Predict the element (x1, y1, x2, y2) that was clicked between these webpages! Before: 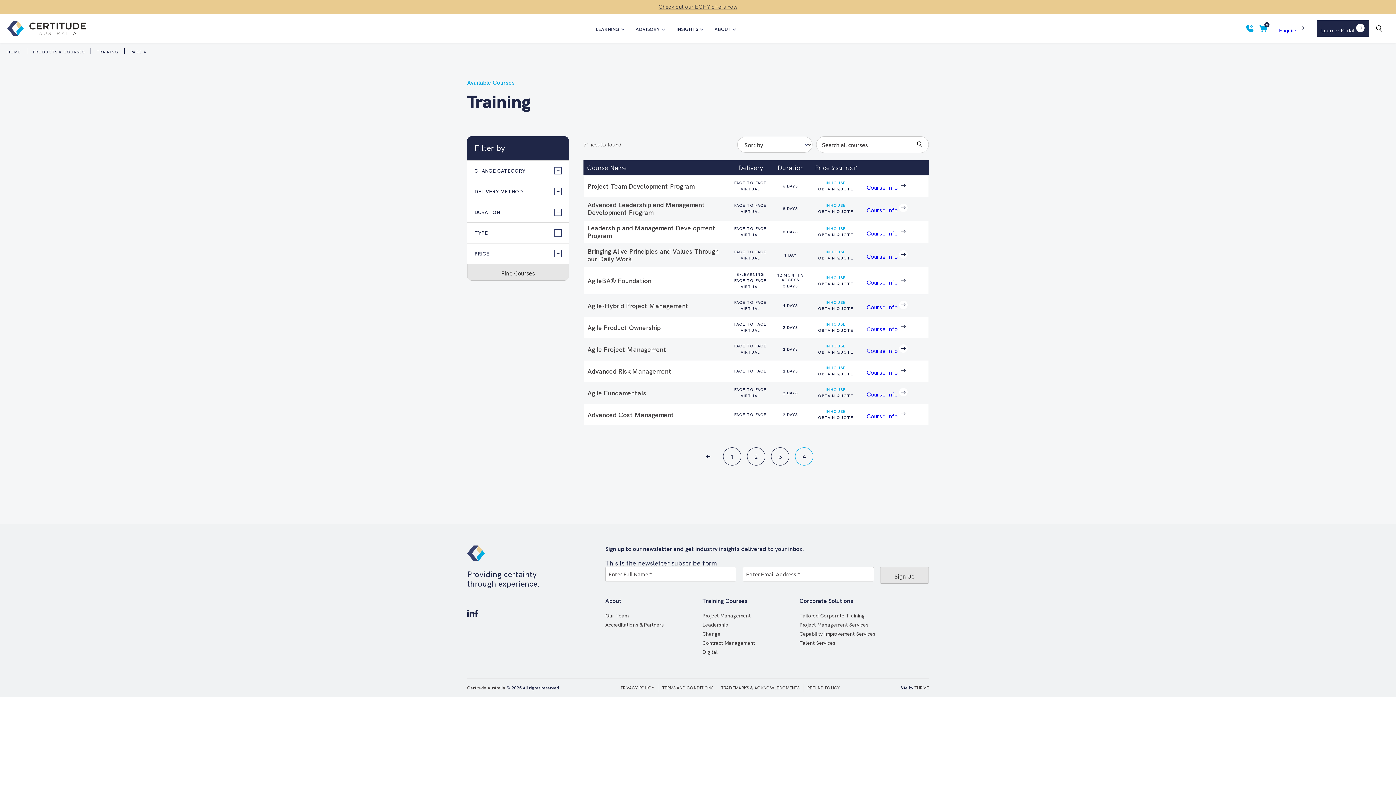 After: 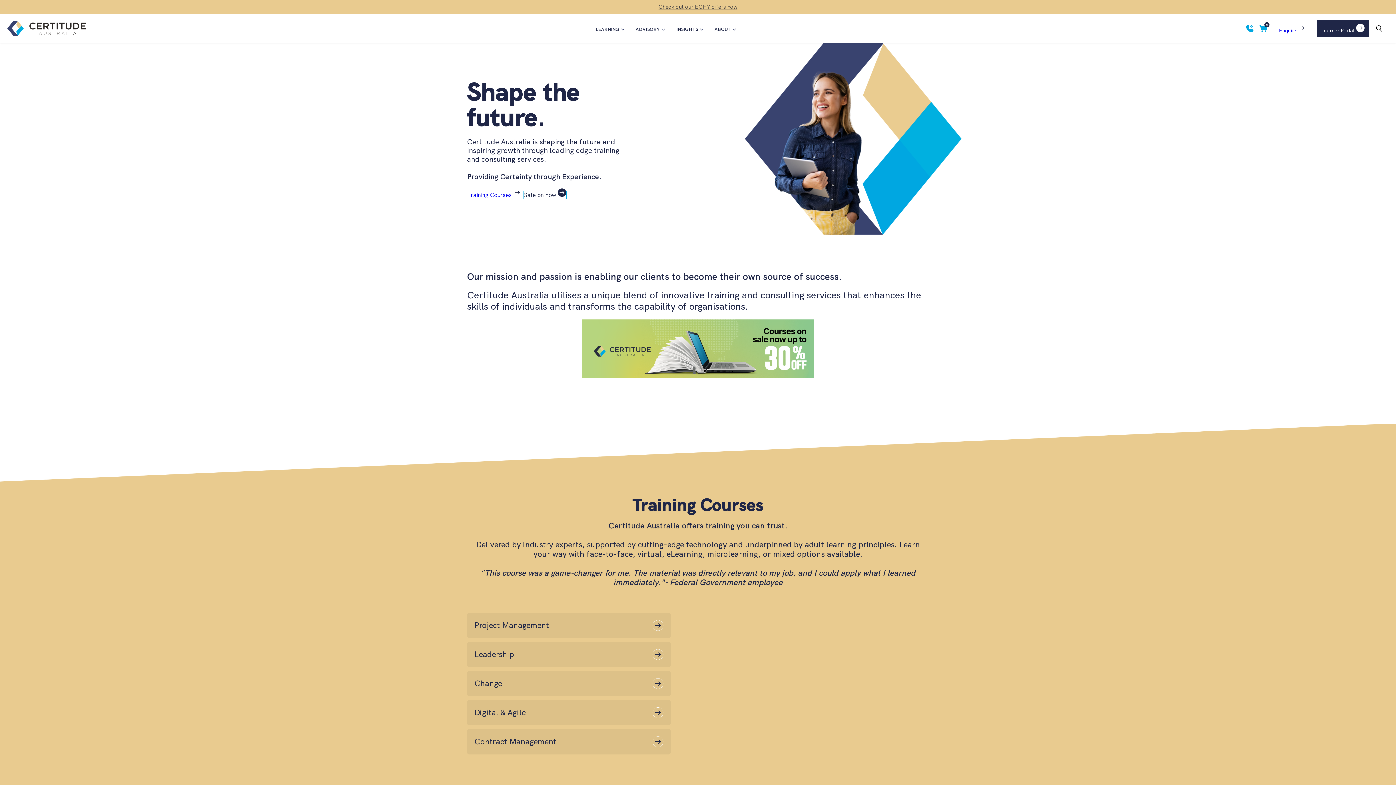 Action: label: Certitude Australia bbox: (467, 685, 505, 691)